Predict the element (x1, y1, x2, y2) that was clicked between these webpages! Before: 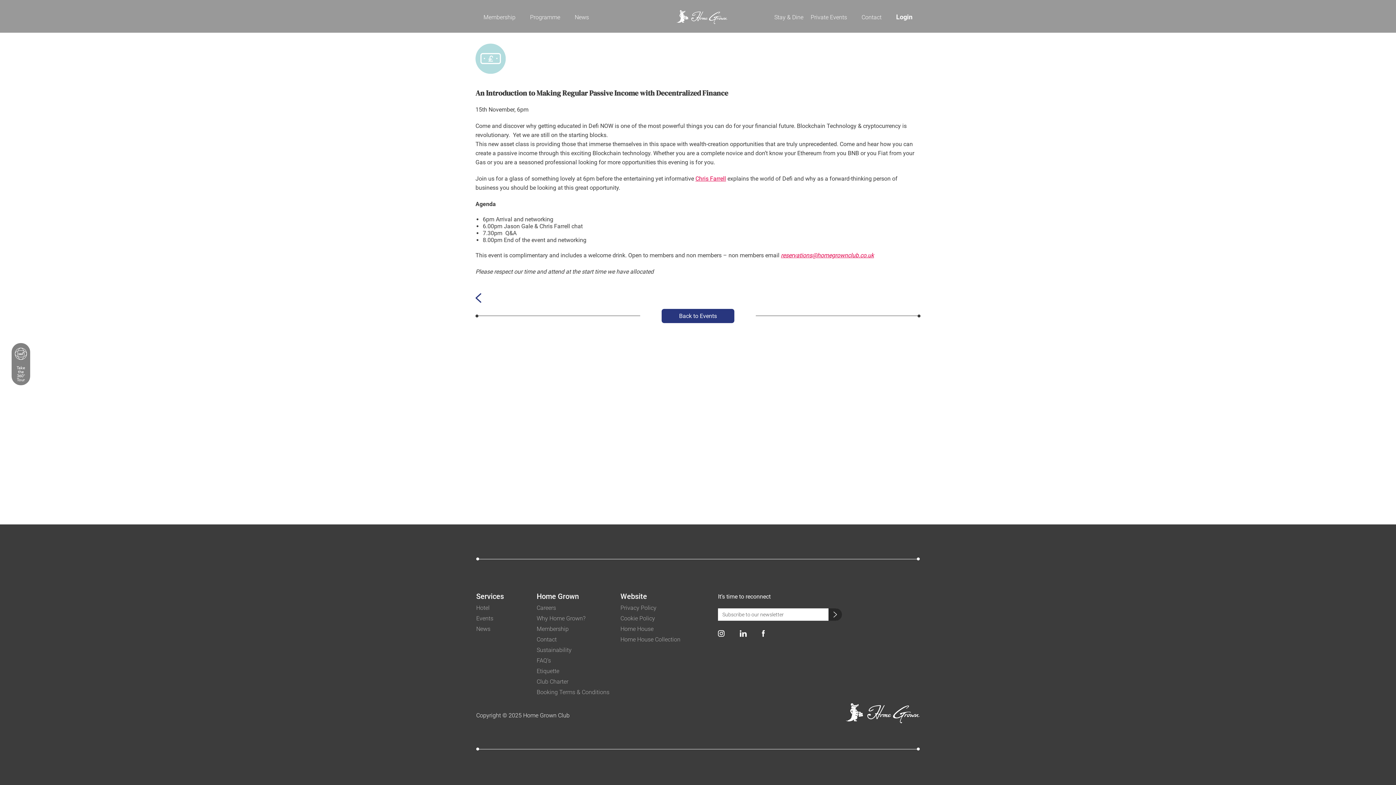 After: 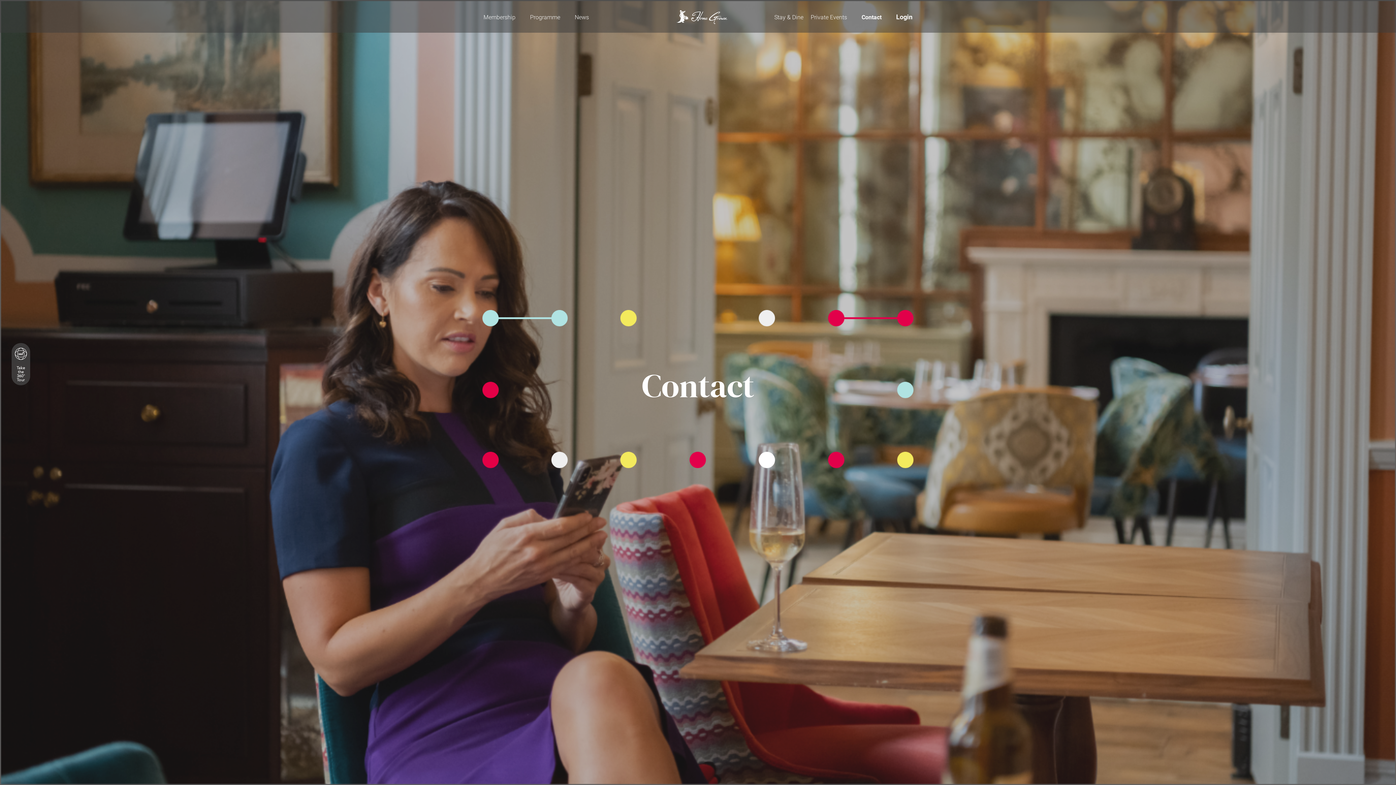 Action: label: Contact bbox: (536, 636, 556, 643)